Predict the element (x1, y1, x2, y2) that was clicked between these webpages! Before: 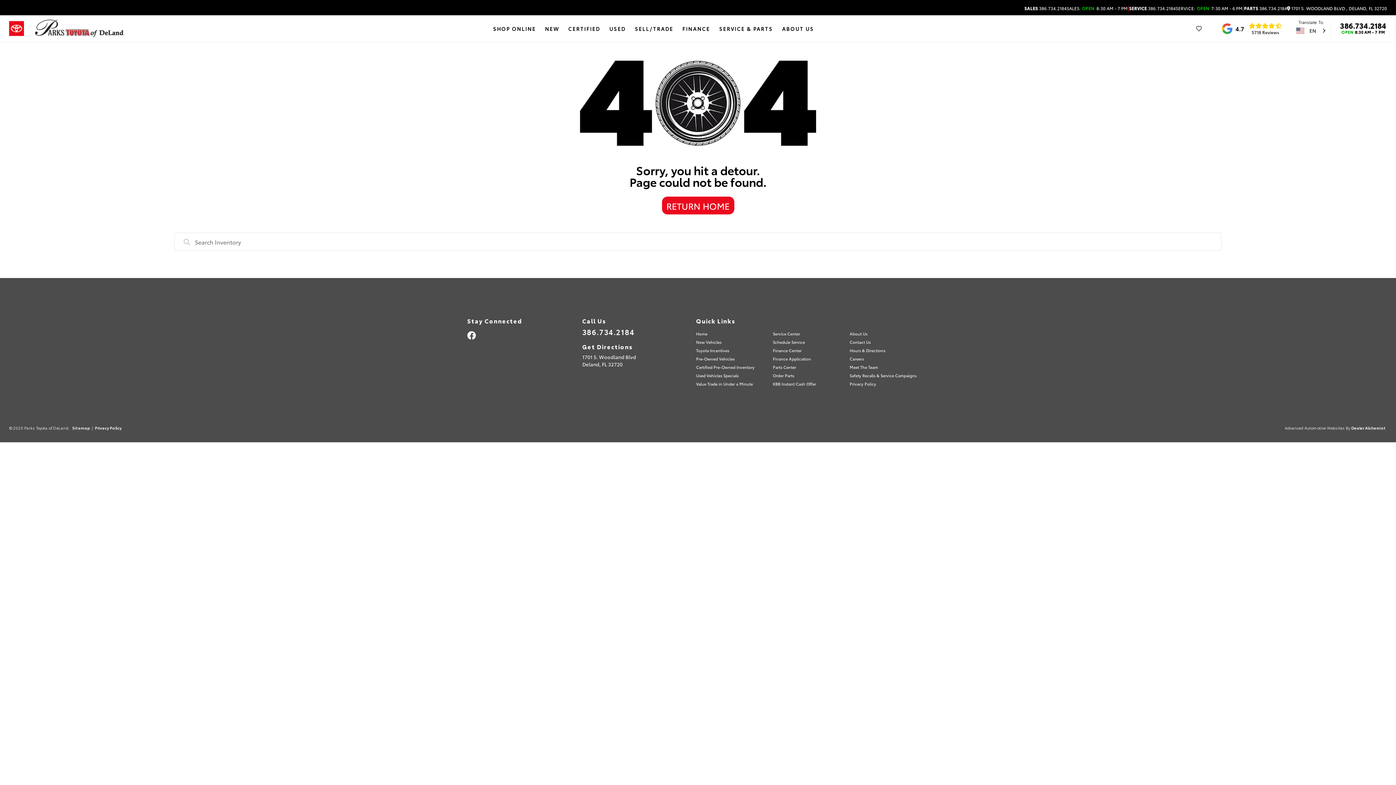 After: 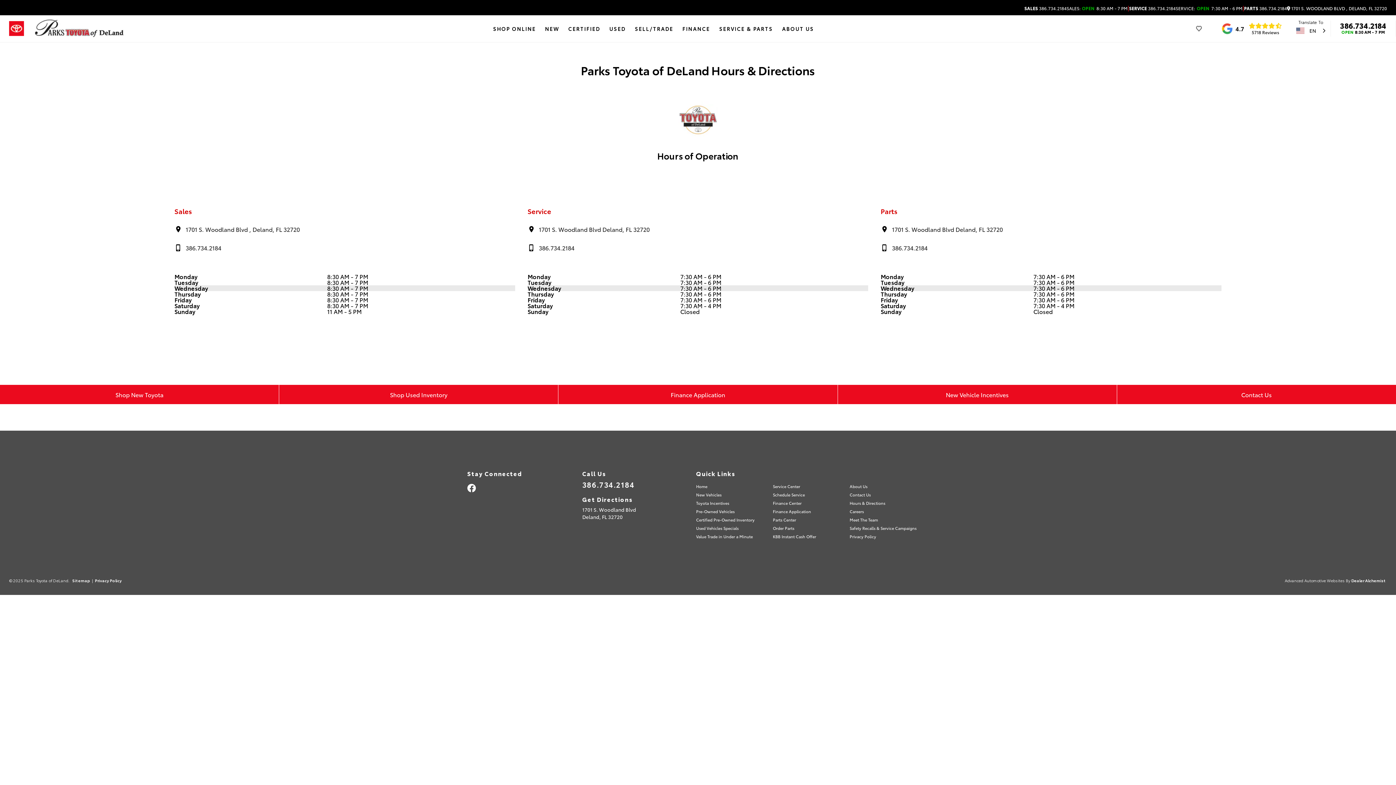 Action: bbox: (1341, 28, 1385, 34) label: OPEN 8:30 AM - 7 PM